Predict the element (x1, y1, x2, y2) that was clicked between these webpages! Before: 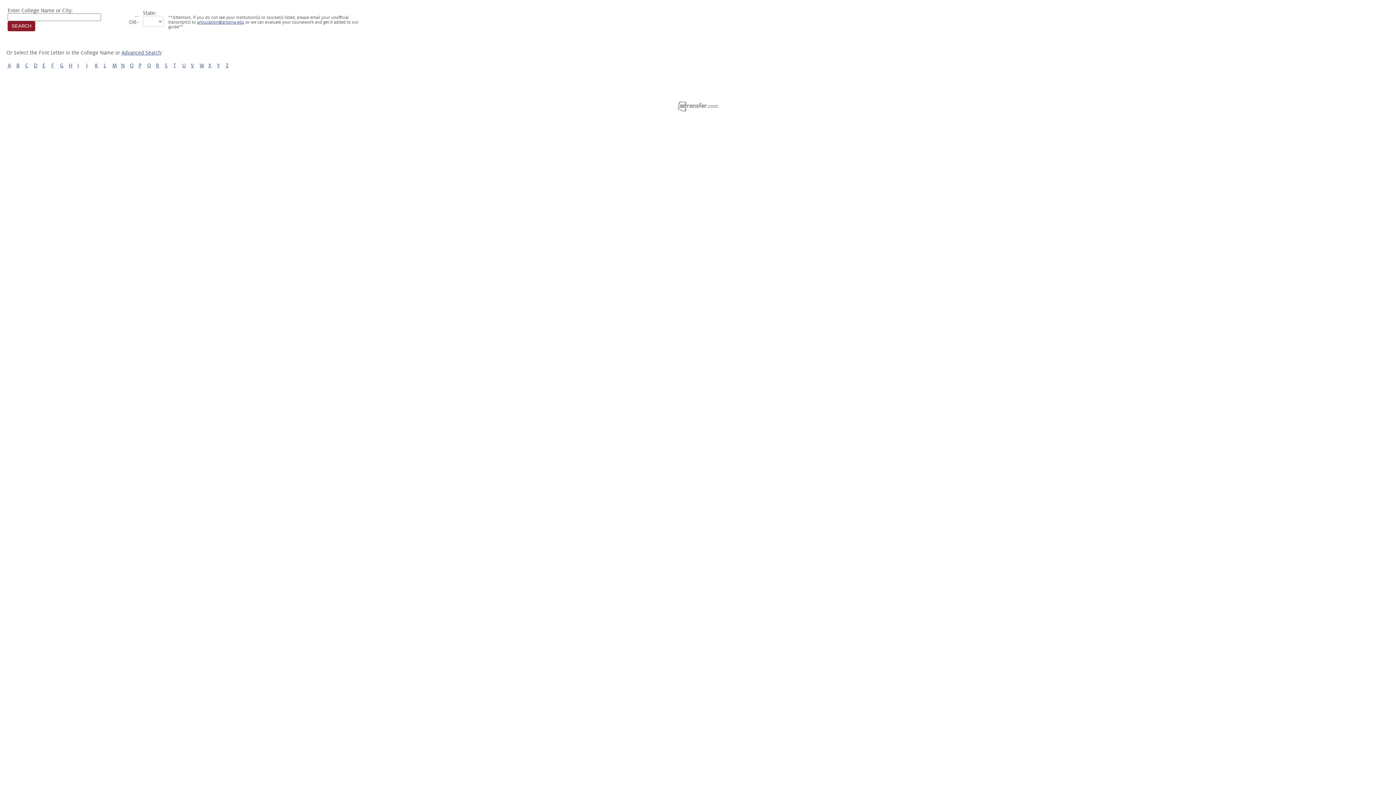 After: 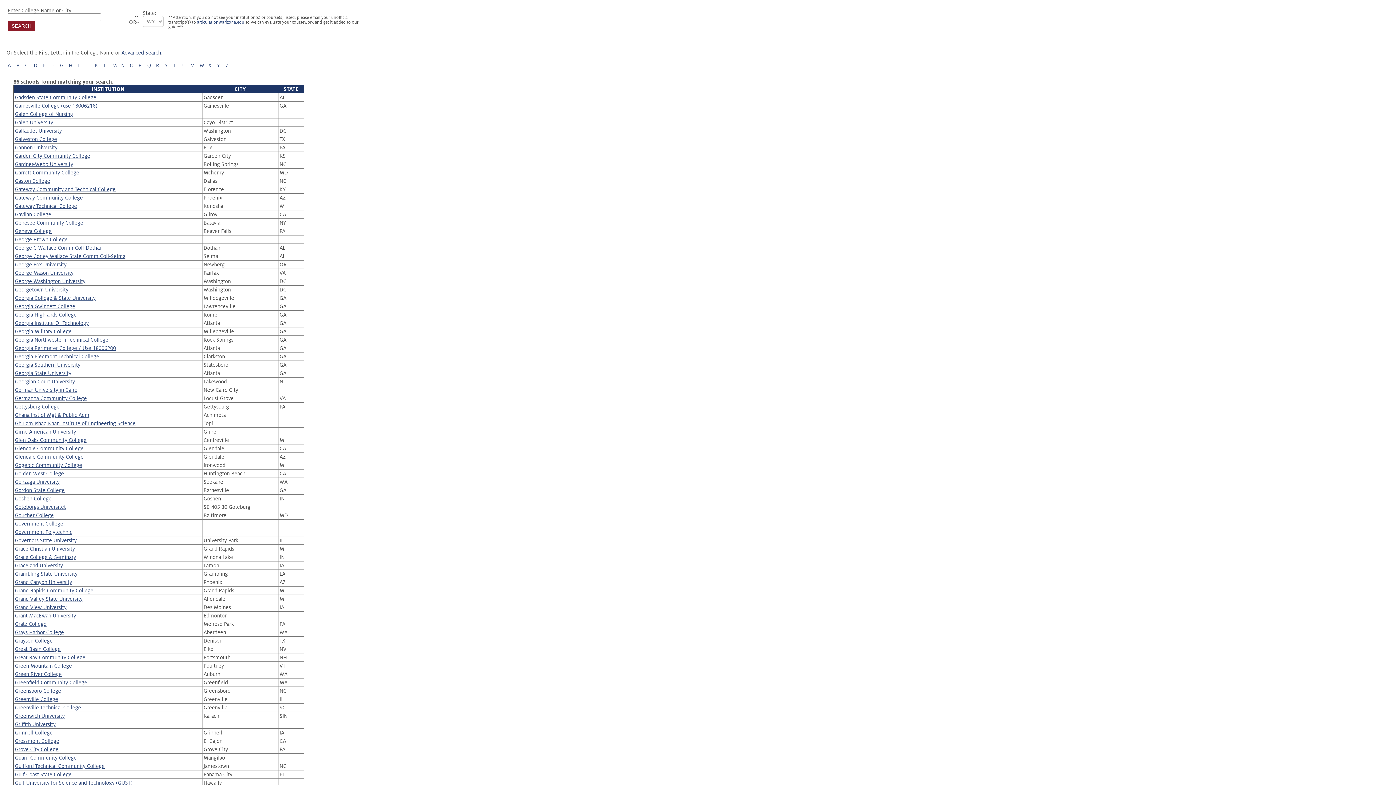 Action: label: G bbox: (60, 62, 63, 68)